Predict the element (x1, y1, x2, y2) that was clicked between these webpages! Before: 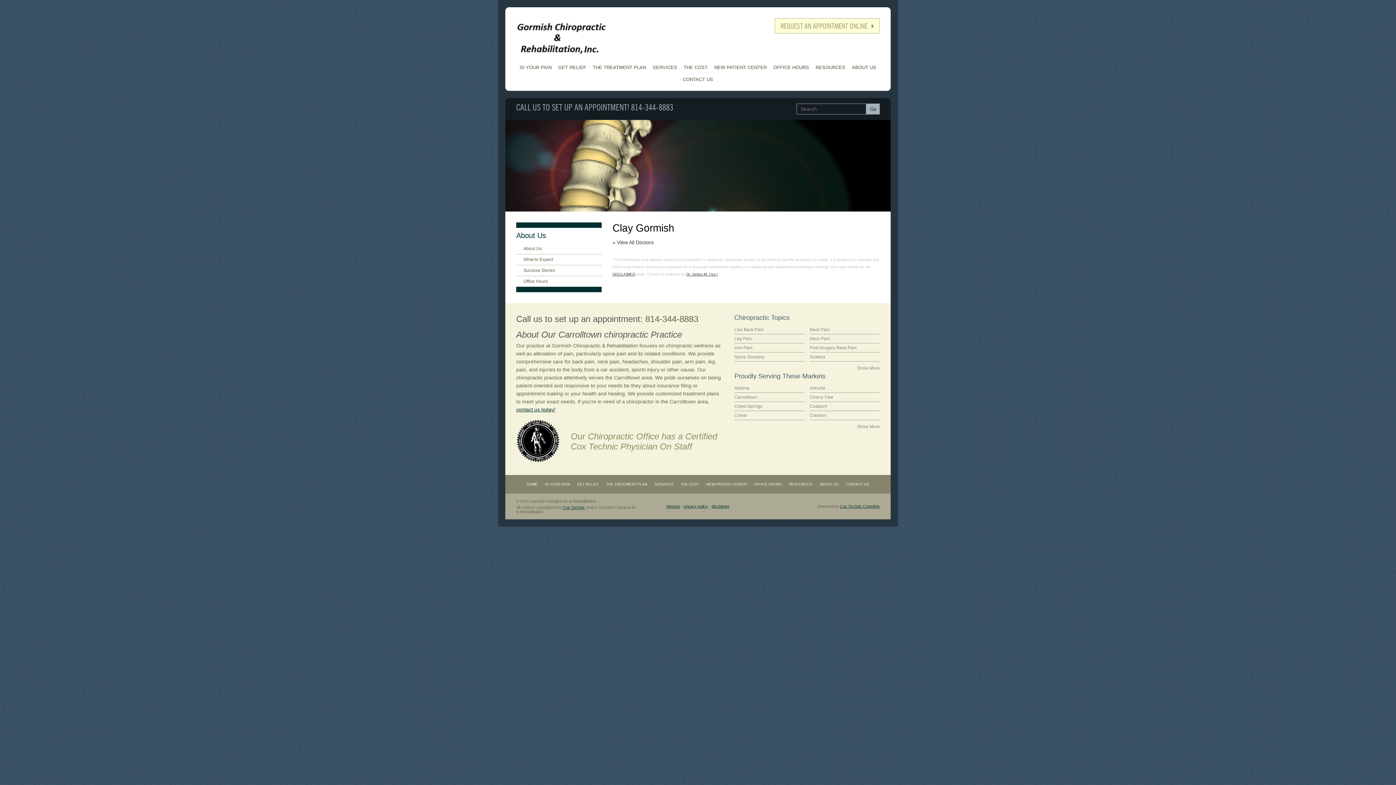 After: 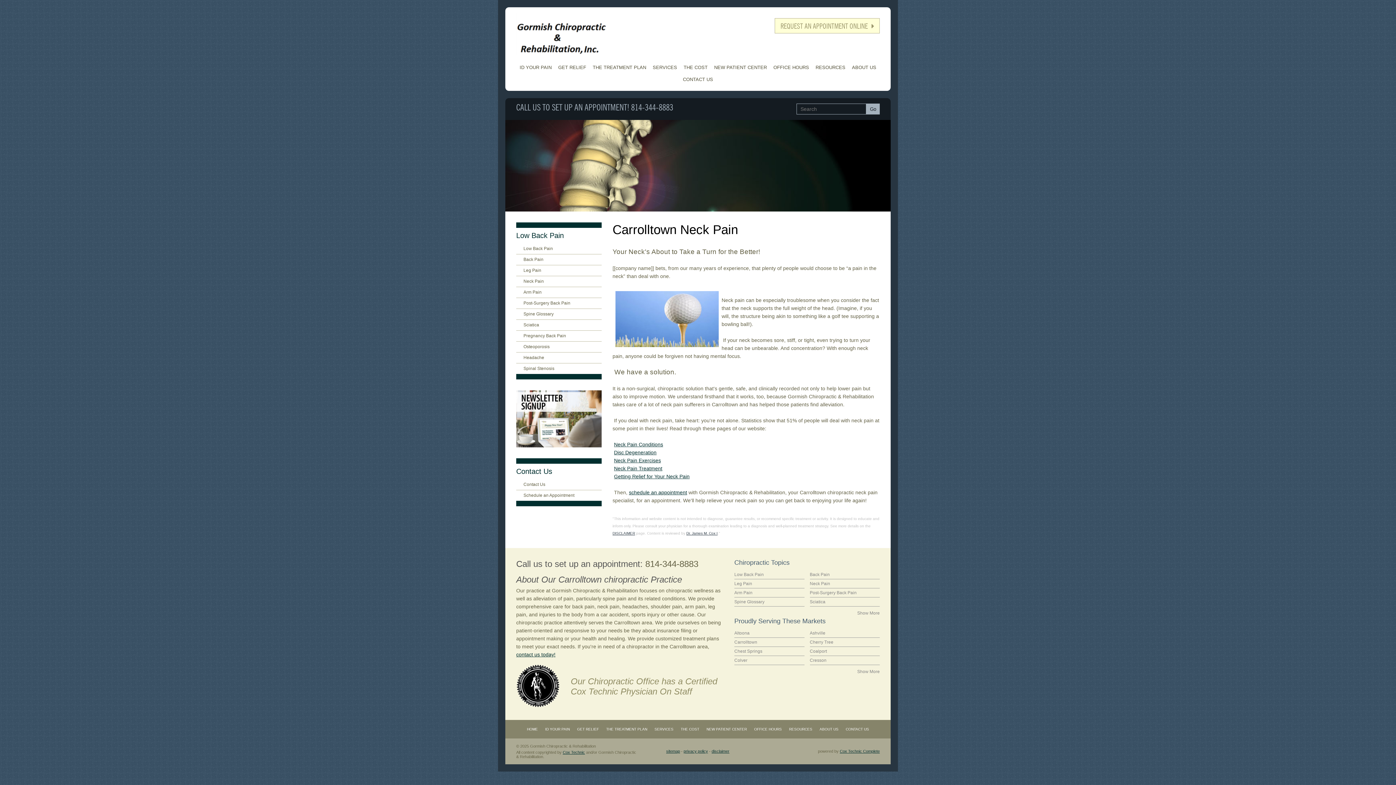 Action: bbox: (810, 334, 880, 343) label: Neck Pain